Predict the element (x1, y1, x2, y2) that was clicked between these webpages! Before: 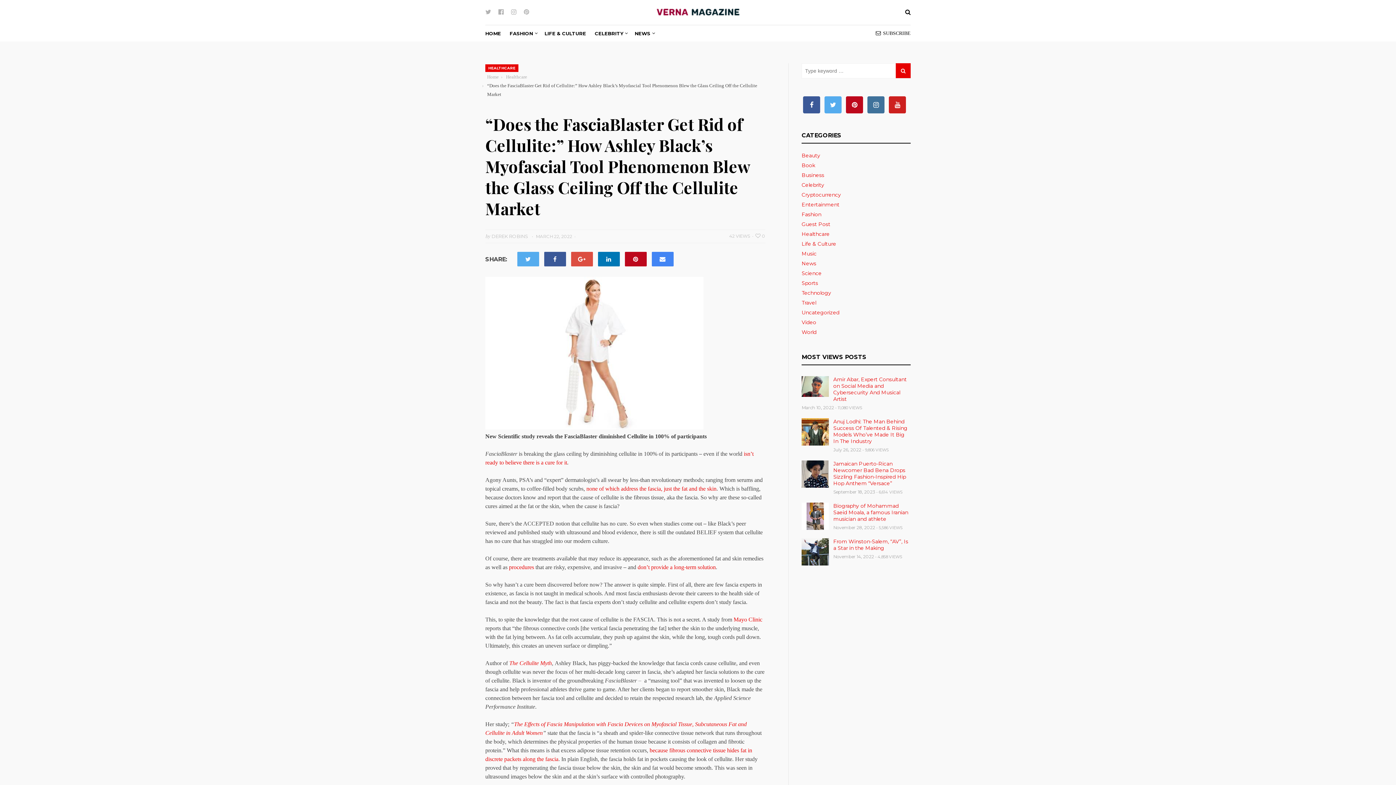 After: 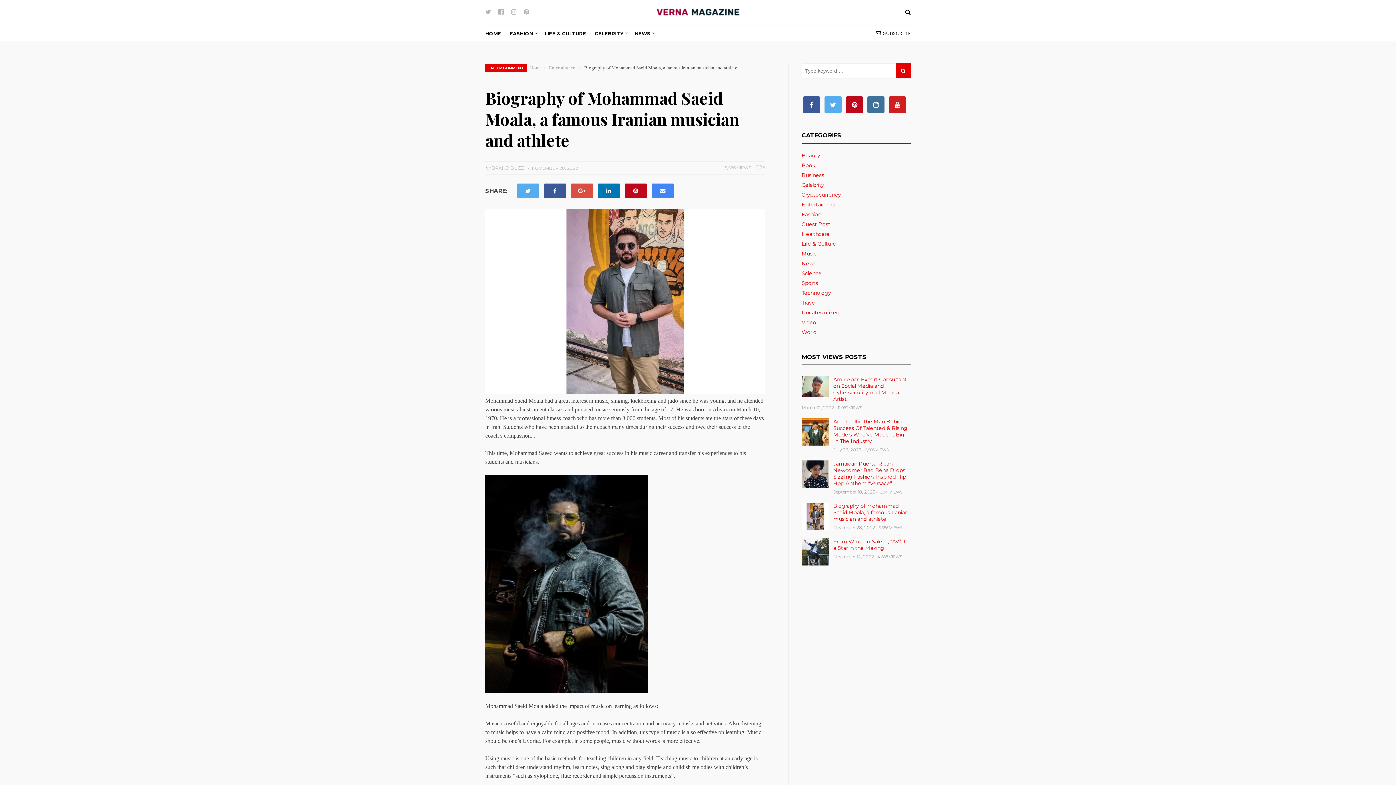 Action: label: Biography of Mohammad Saeid Moala, a famous Iranian musician and athlete bbox: (833, 502, 908, 522)